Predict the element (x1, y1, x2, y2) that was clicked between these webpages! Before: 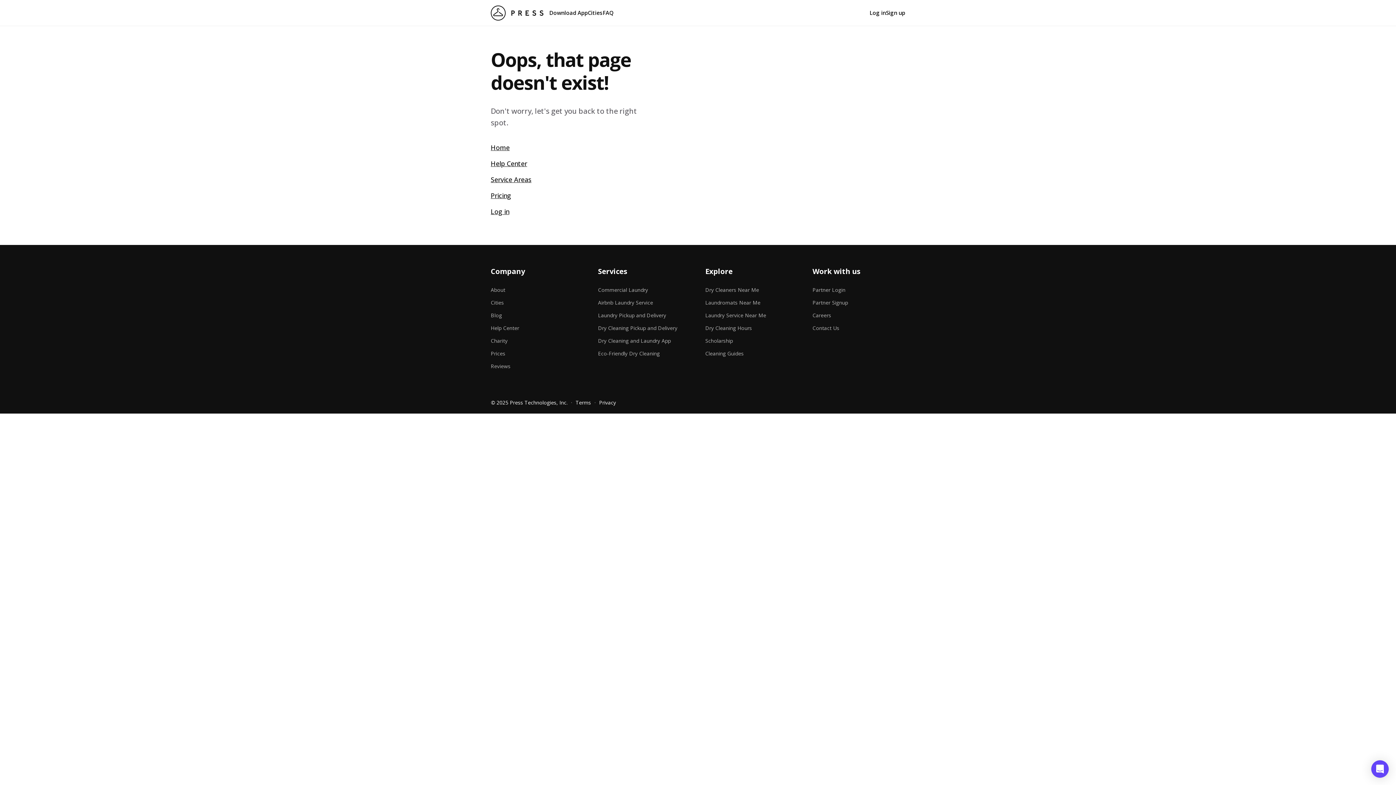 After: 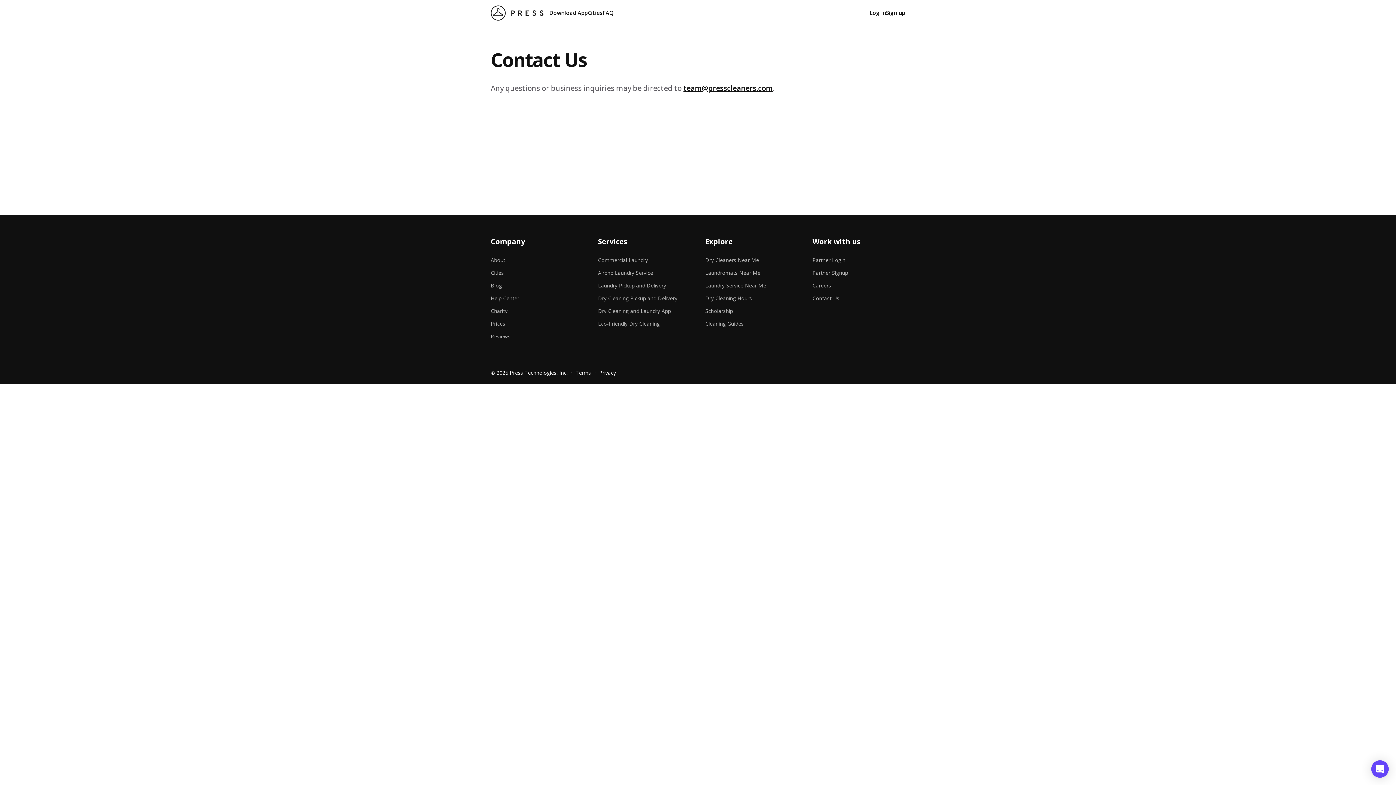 Action: bbox: (812, 318, 905, 331) label: Contact Us